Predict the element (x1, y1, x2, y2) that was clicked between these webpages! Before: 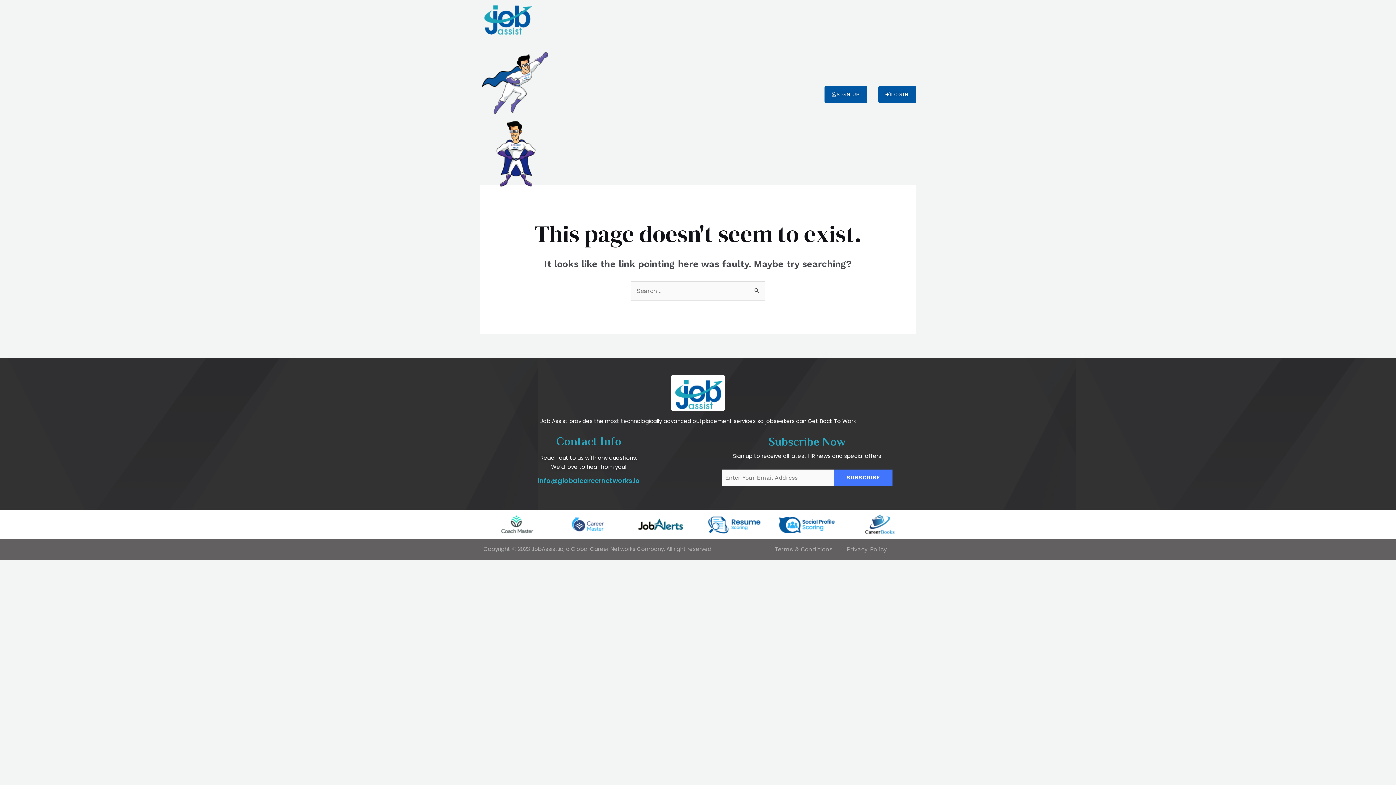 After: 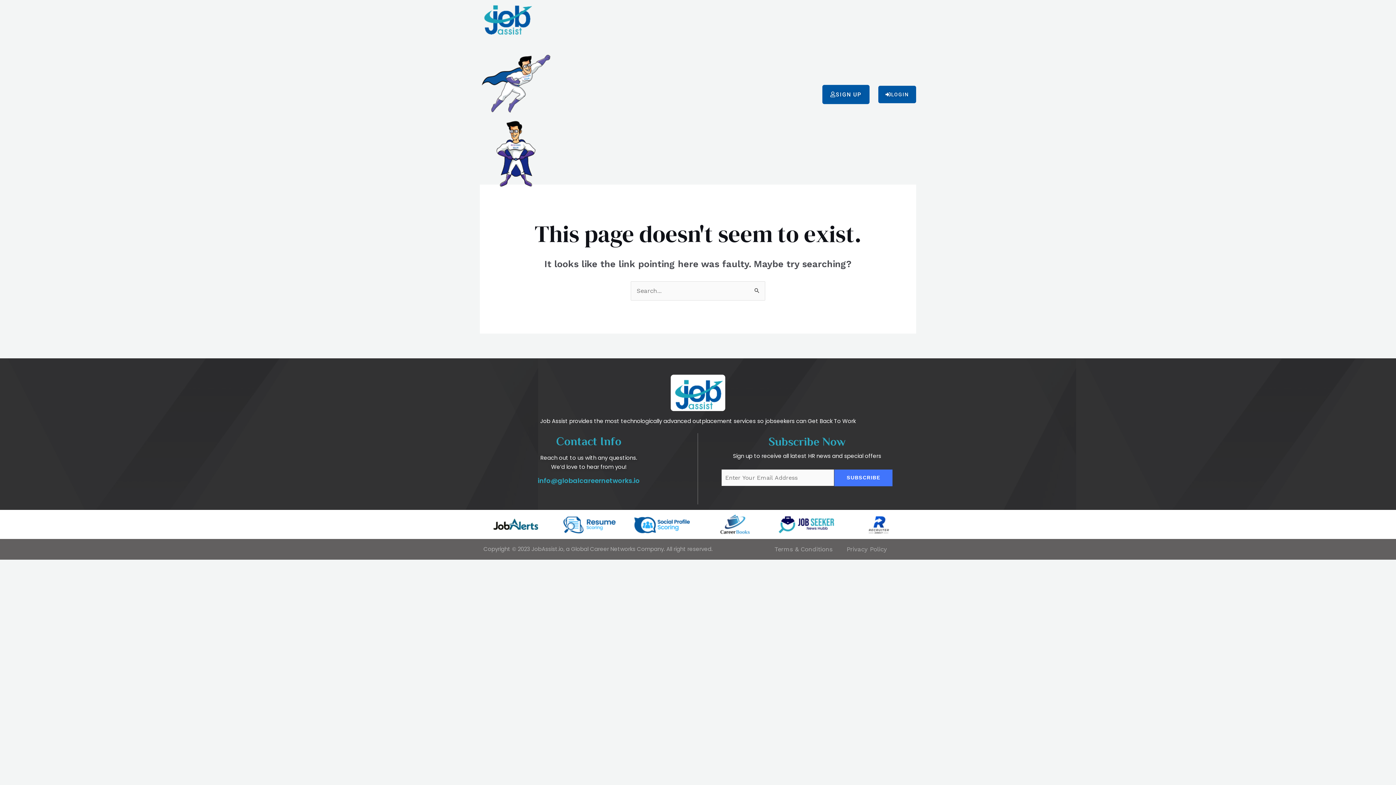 Action: label: SIGN UP bbox: (824, 85, 867, 103)